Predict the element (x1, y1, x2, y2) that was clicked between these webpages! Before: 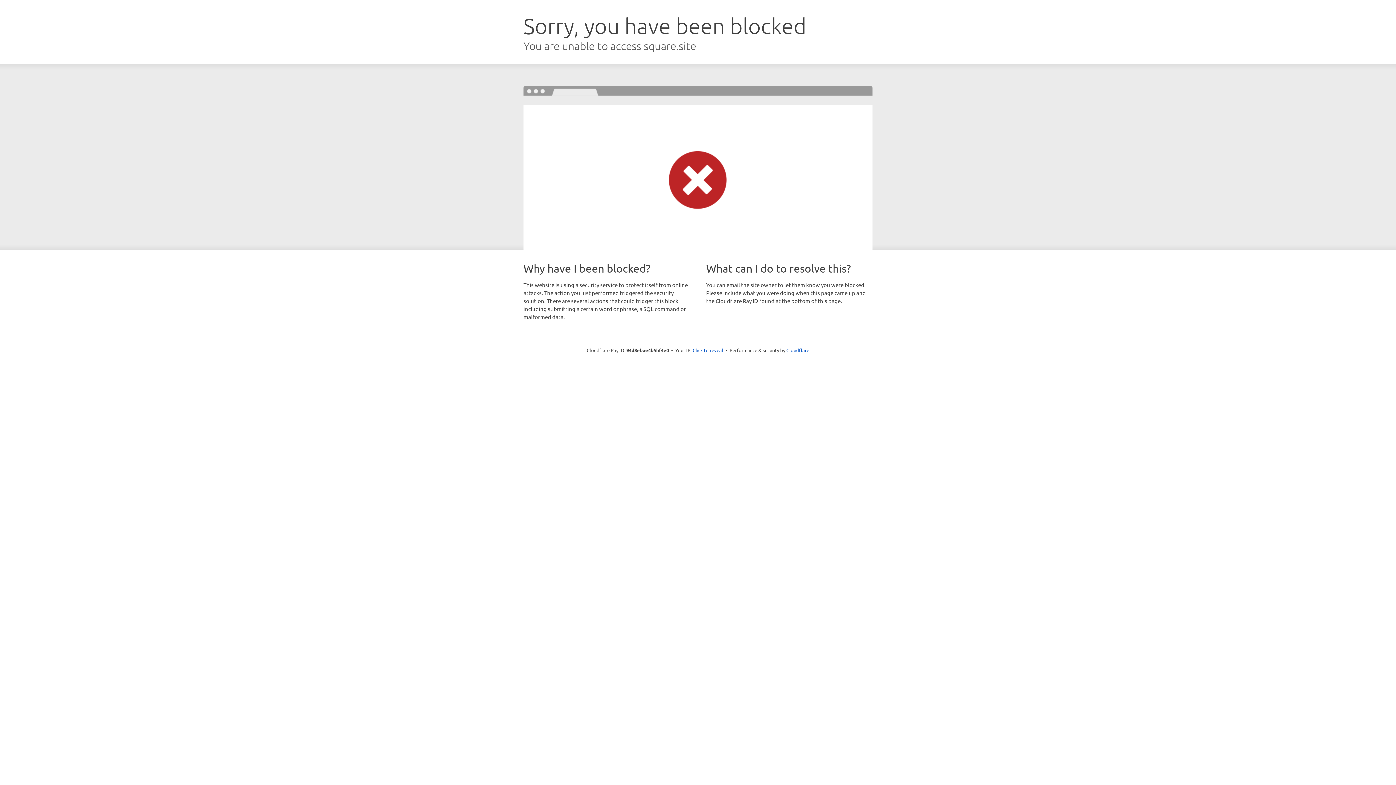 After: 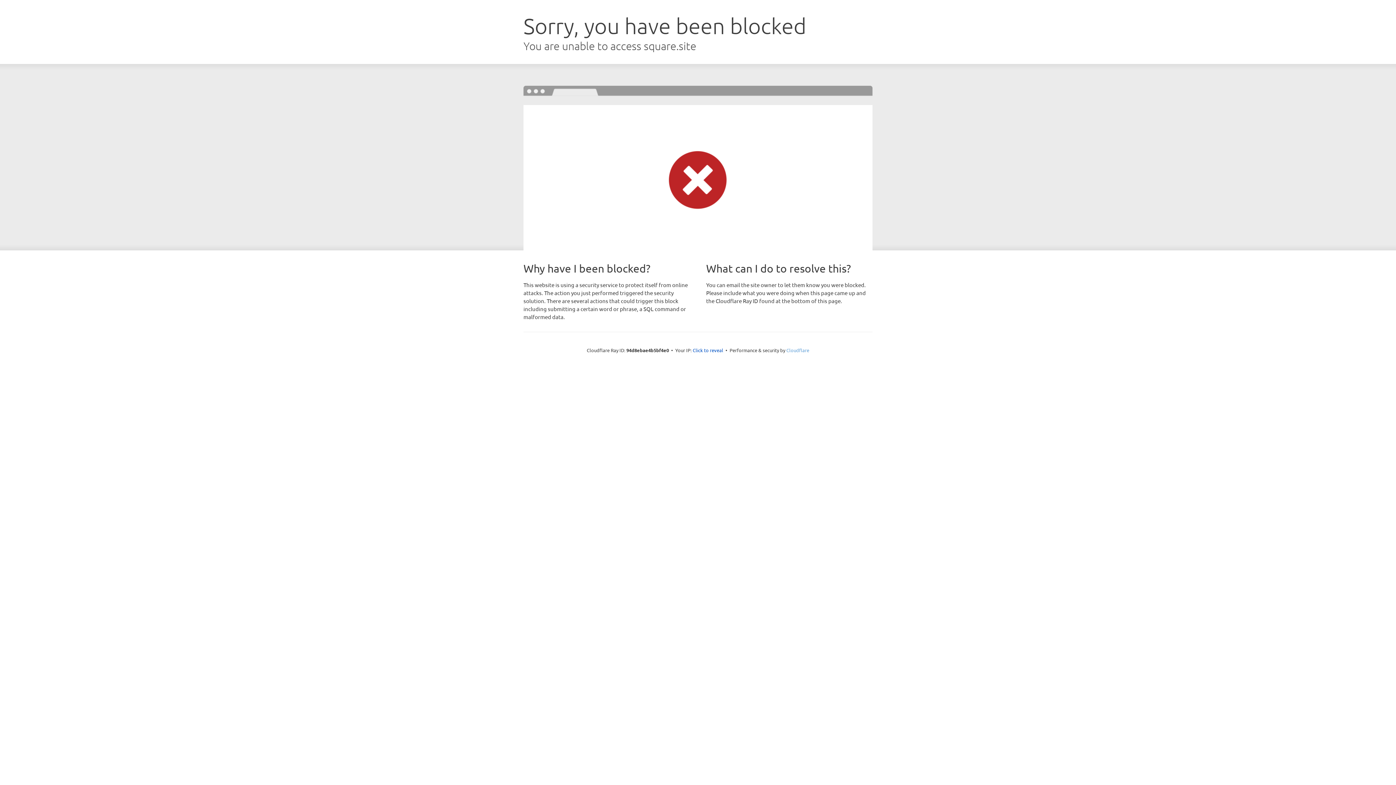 Action: bbox: (786, 347, 809, 353) label: Cloudflare